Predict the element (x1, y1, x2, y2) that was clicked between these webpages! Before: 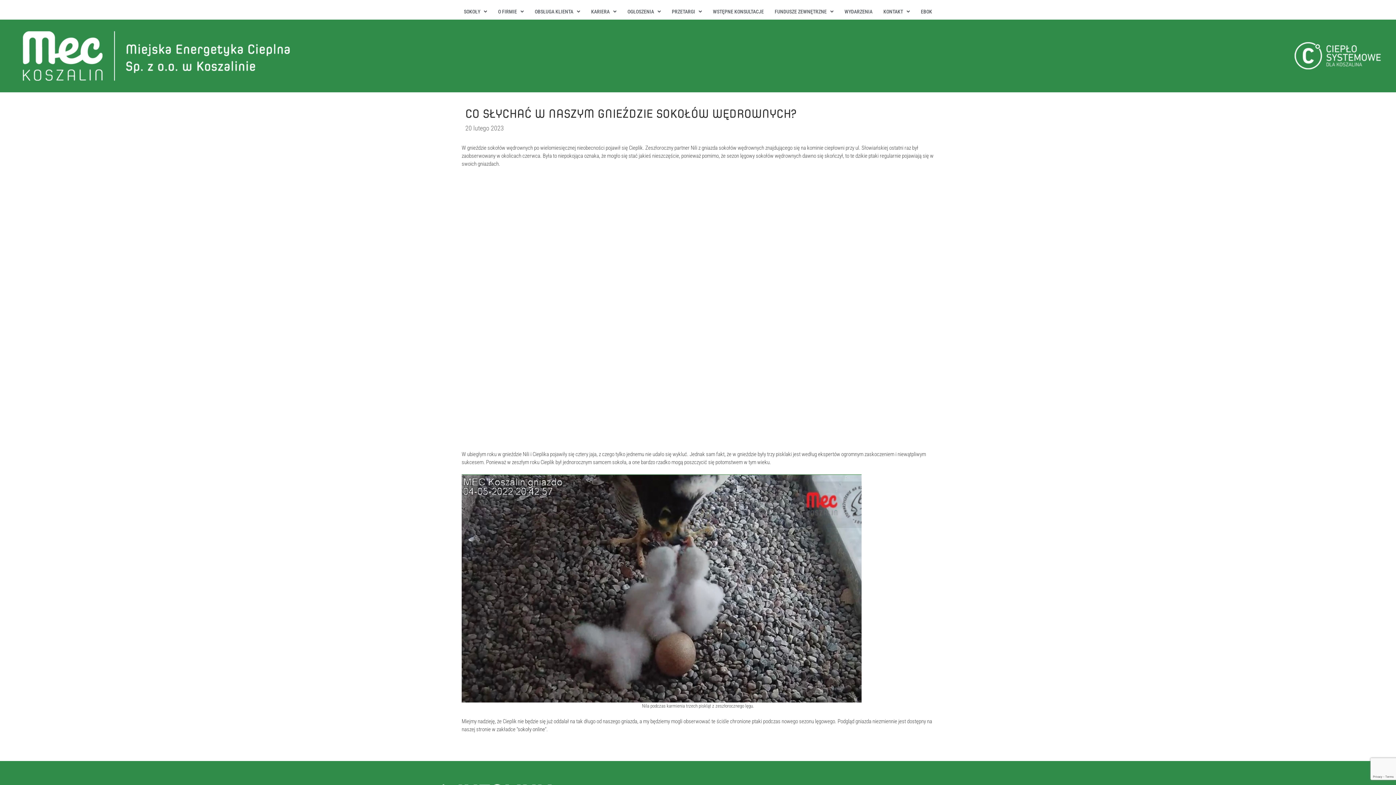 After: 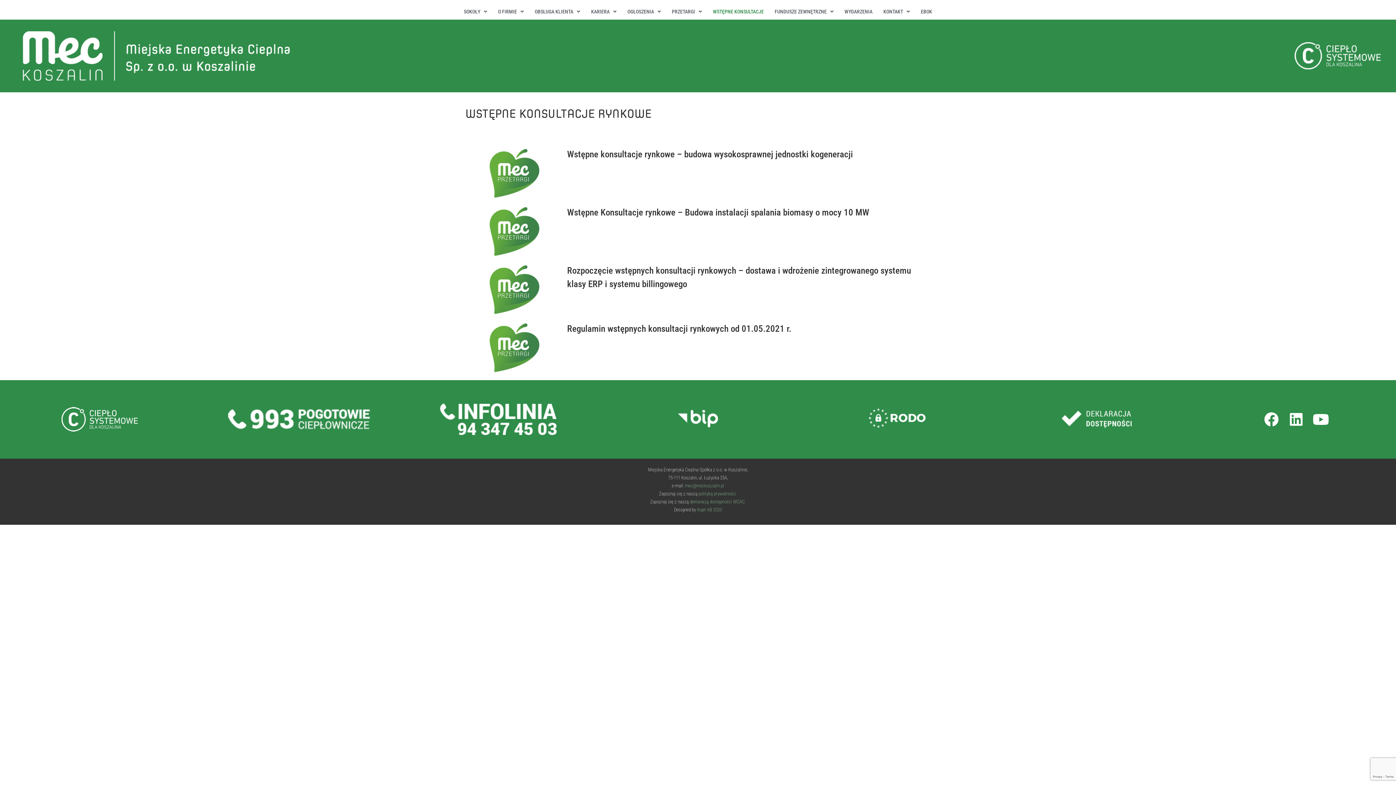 Action: bbox: (707, 3, 769, 19) label: WSTĘPNE KONSULTACJE